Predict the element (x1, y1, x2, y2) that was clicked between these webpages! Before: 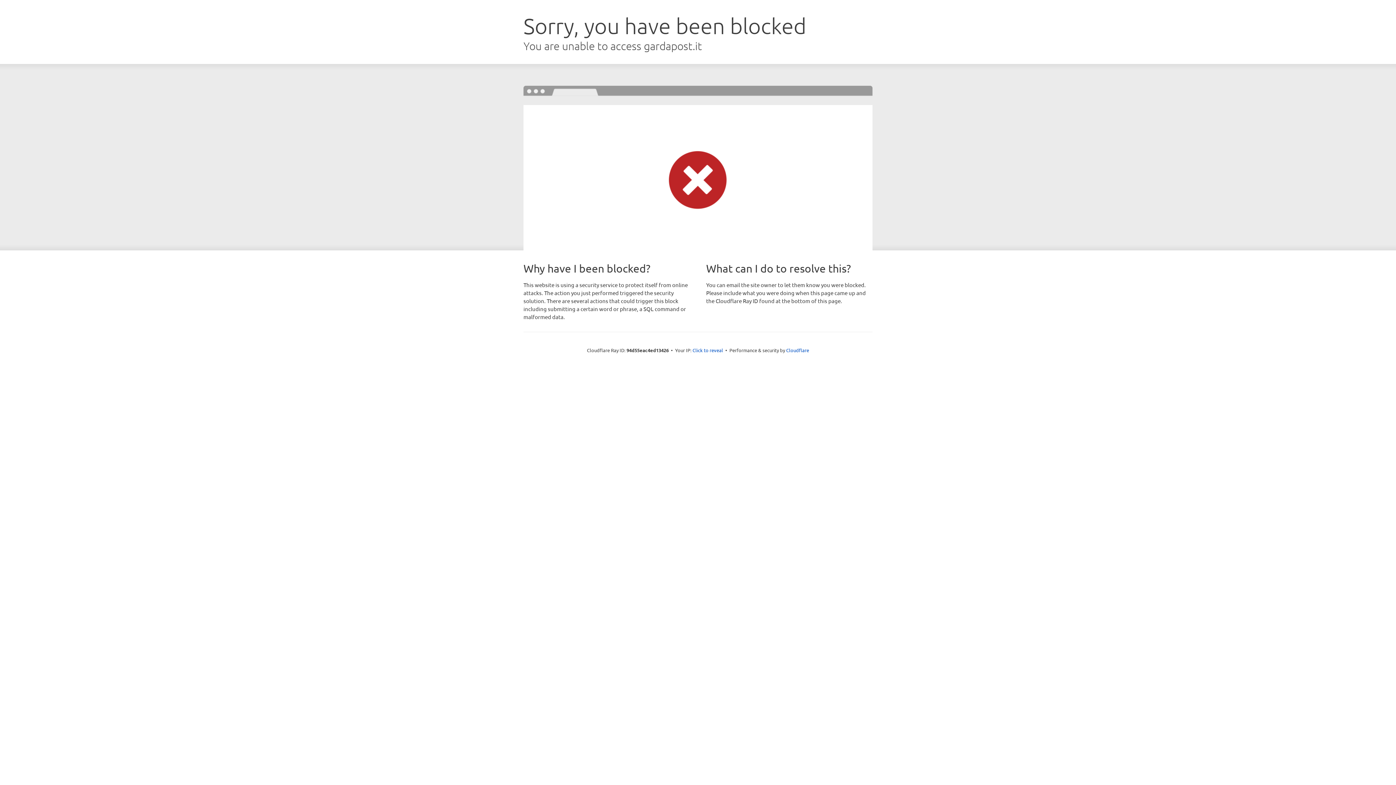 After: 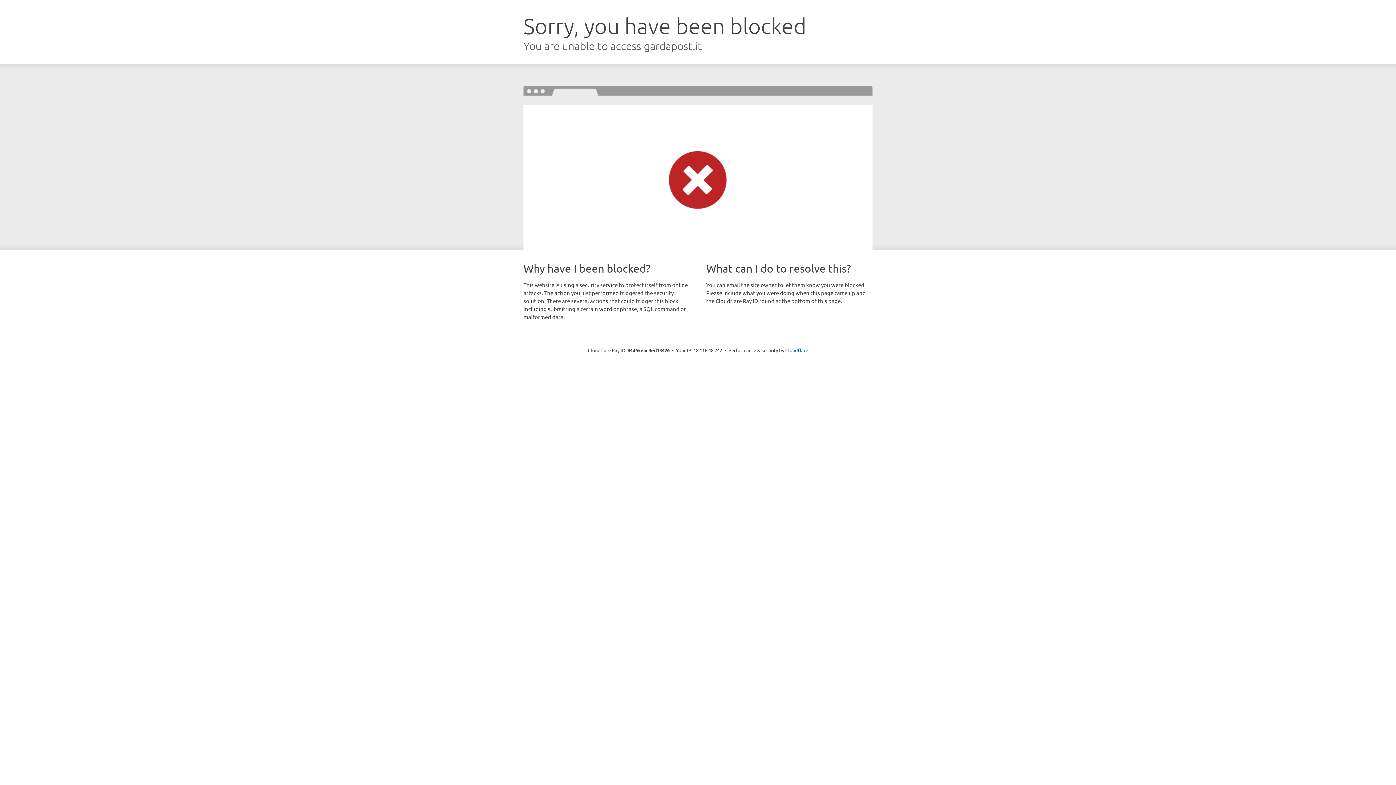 Action: bbox: (692, 346, 723, 353) label: Click to reveal